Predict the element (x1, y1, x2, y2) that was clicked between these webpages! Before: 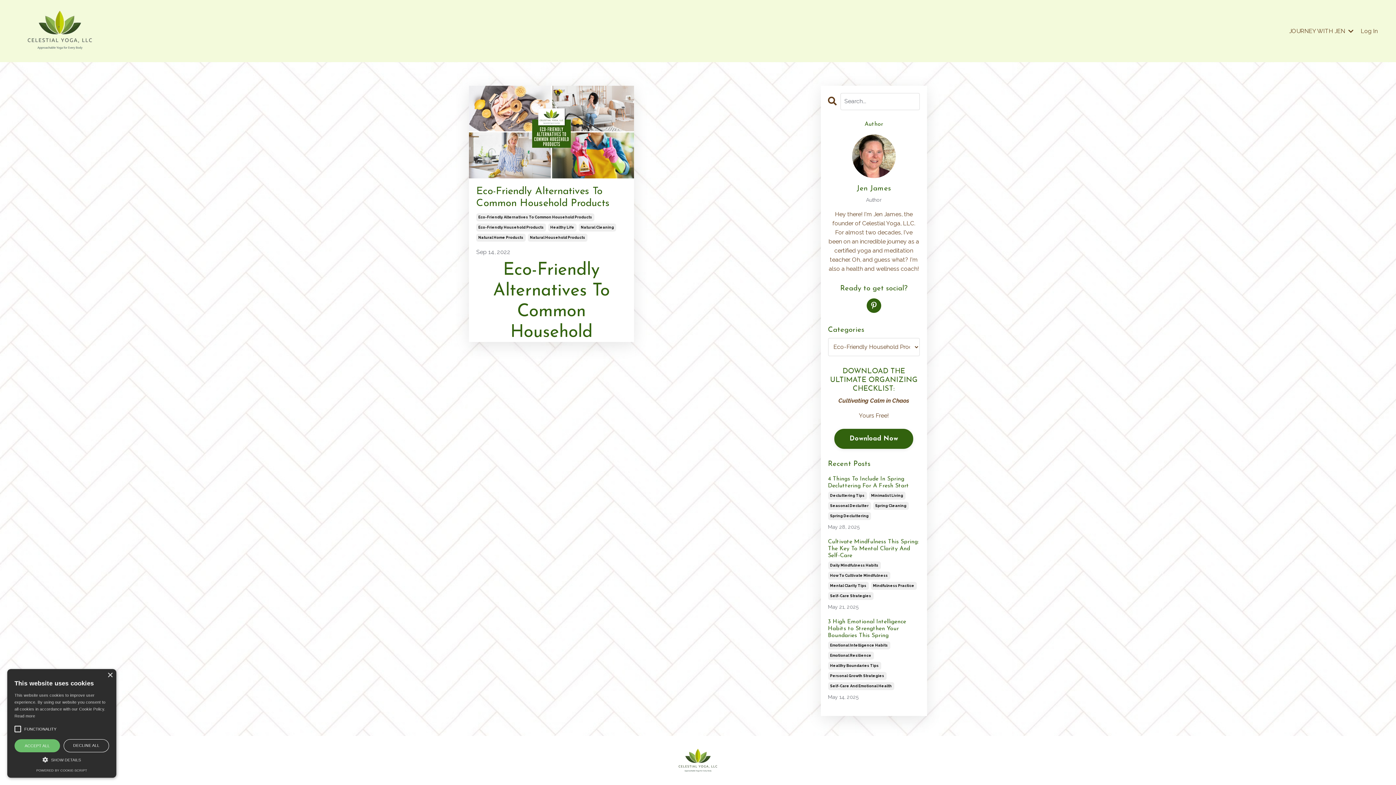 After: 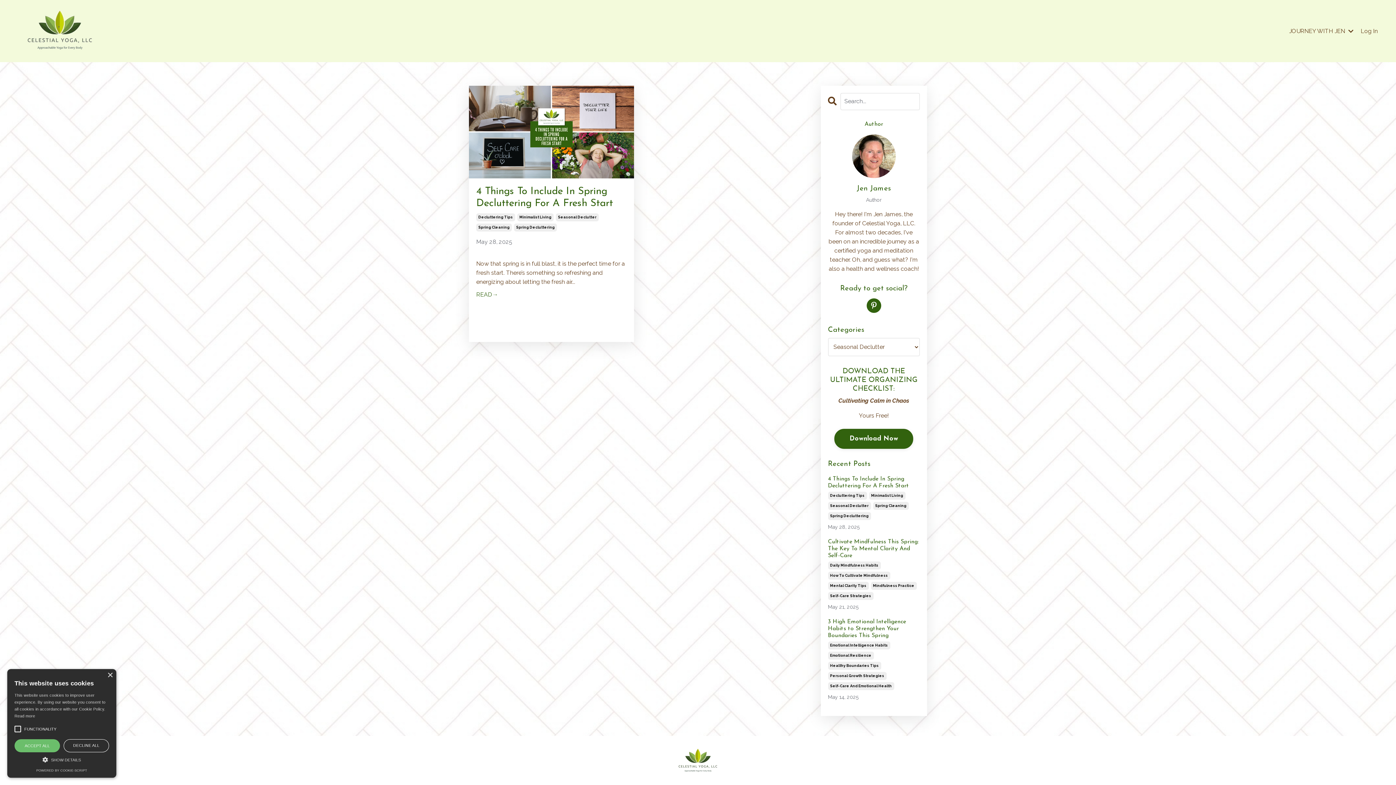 Action: bbox: (828, 502, 871, 510) label: Seasonal Declutter